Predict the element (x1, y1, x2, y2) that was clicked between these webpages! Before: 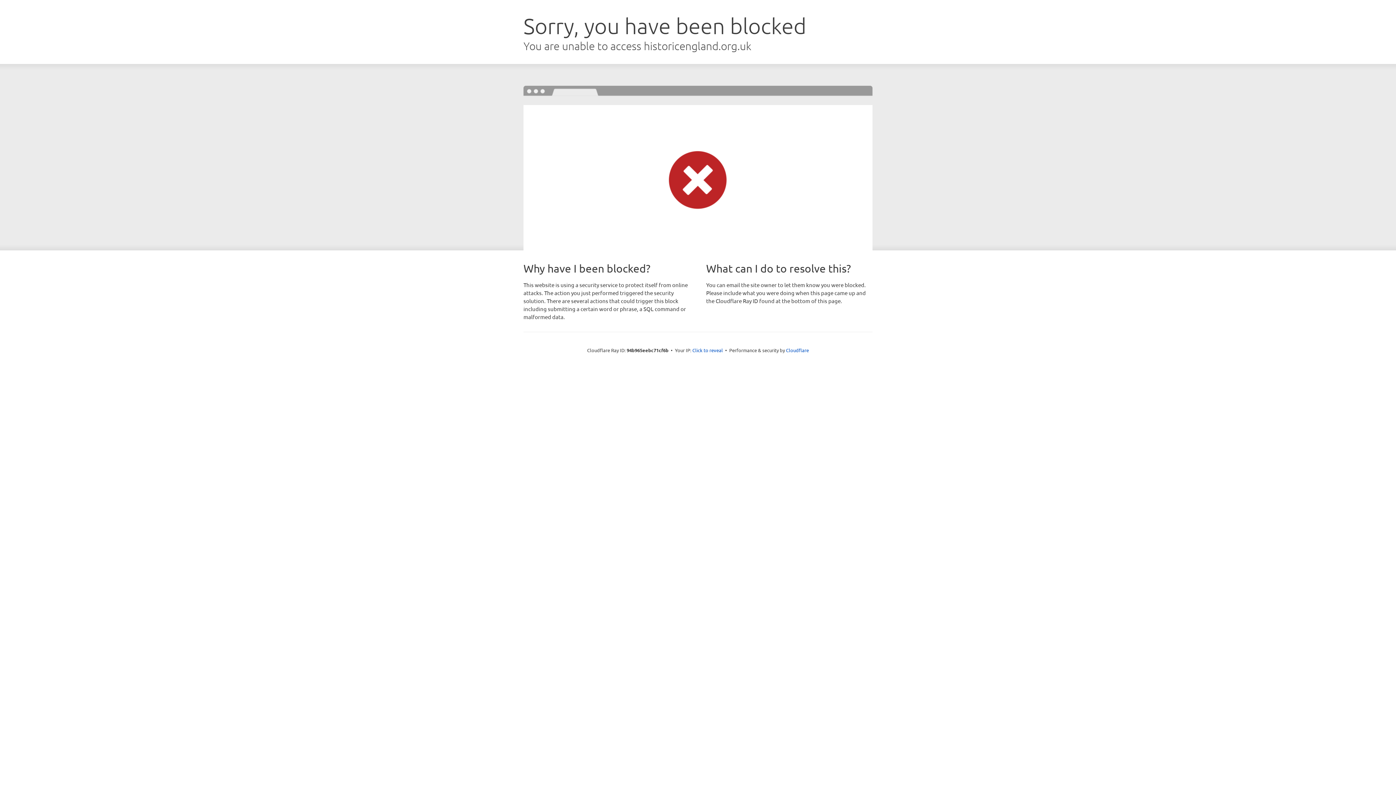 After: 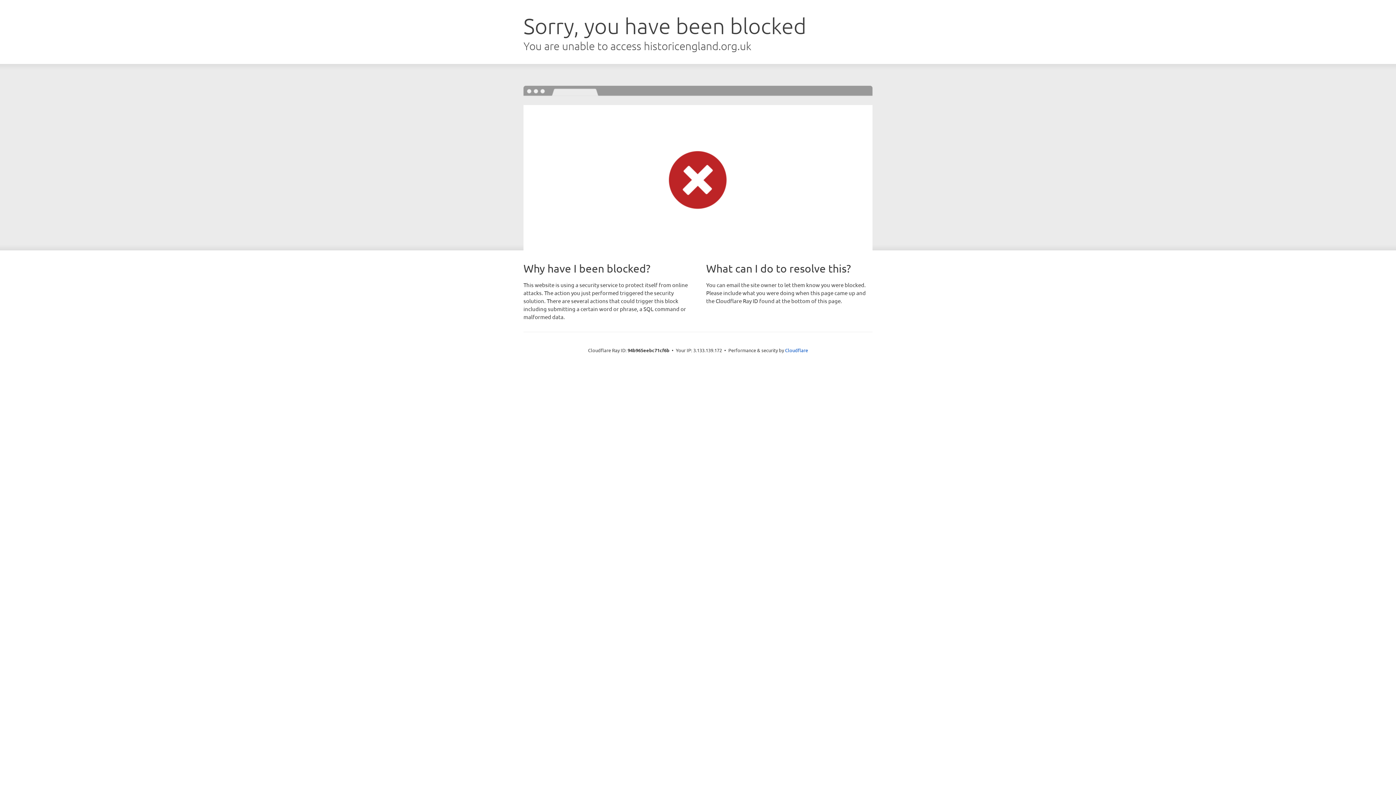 Action: label: Click to reveal bbox: (692, 346, 723, 353)